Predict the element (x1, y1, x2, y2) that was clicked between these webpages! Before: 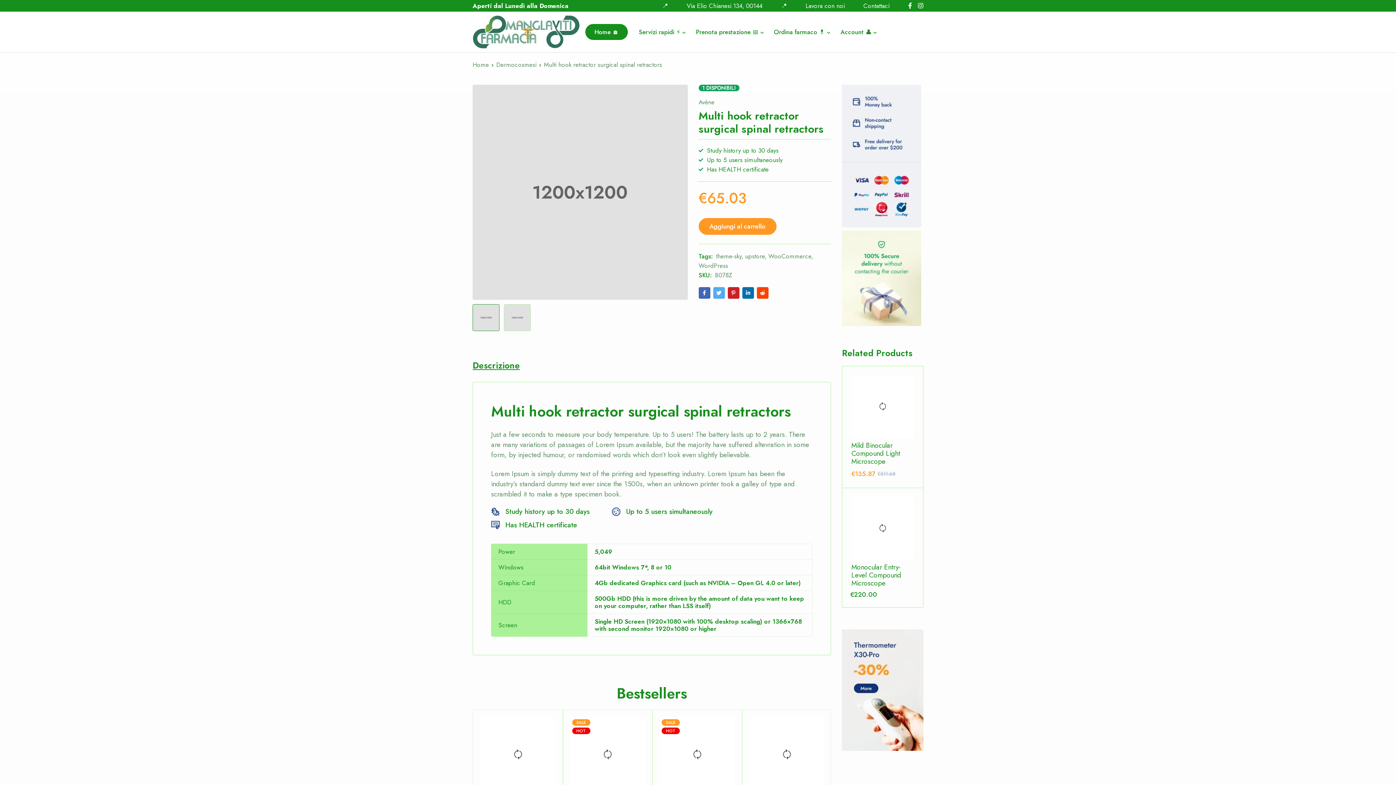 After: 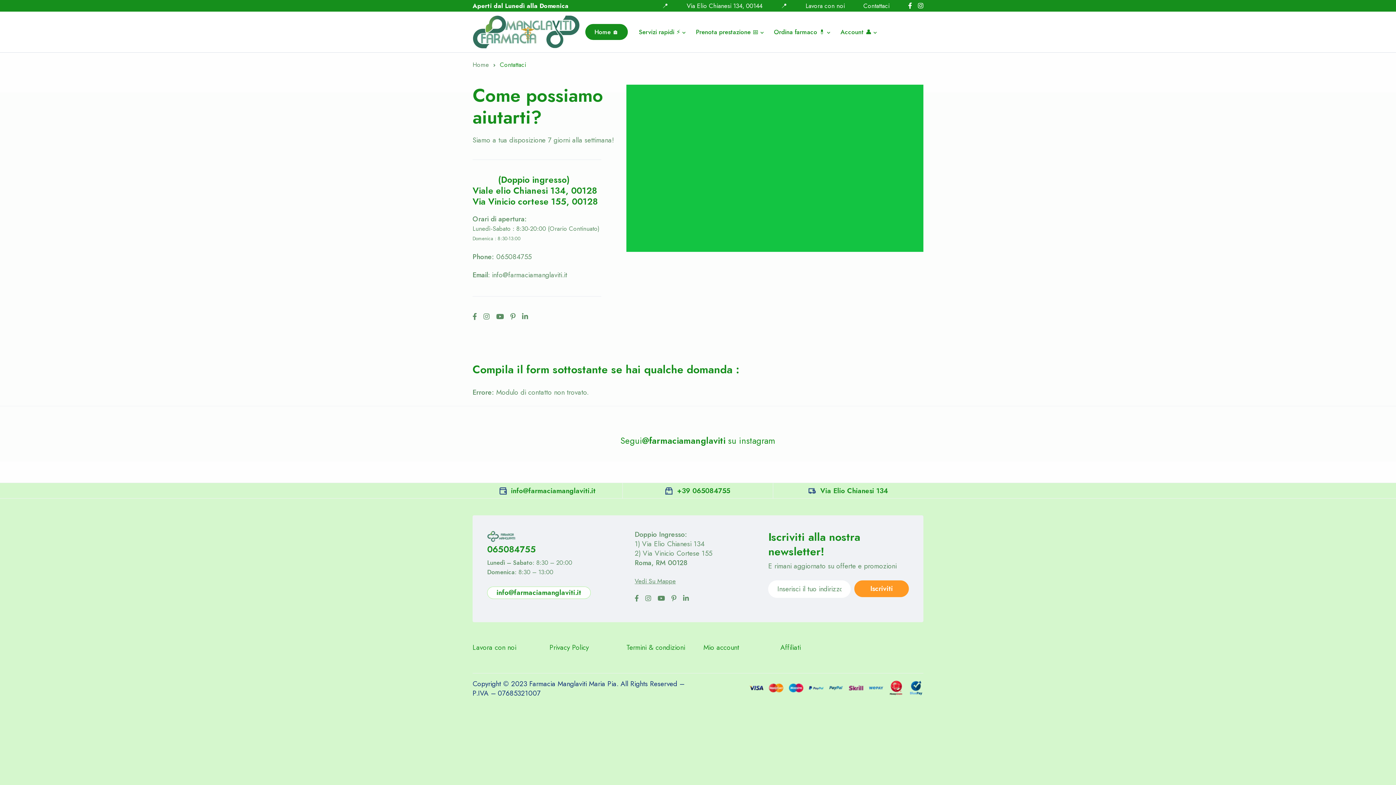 Action: label: Via Elio Chianesi 134, 00144 bbox: (677, 1, 771, 10)